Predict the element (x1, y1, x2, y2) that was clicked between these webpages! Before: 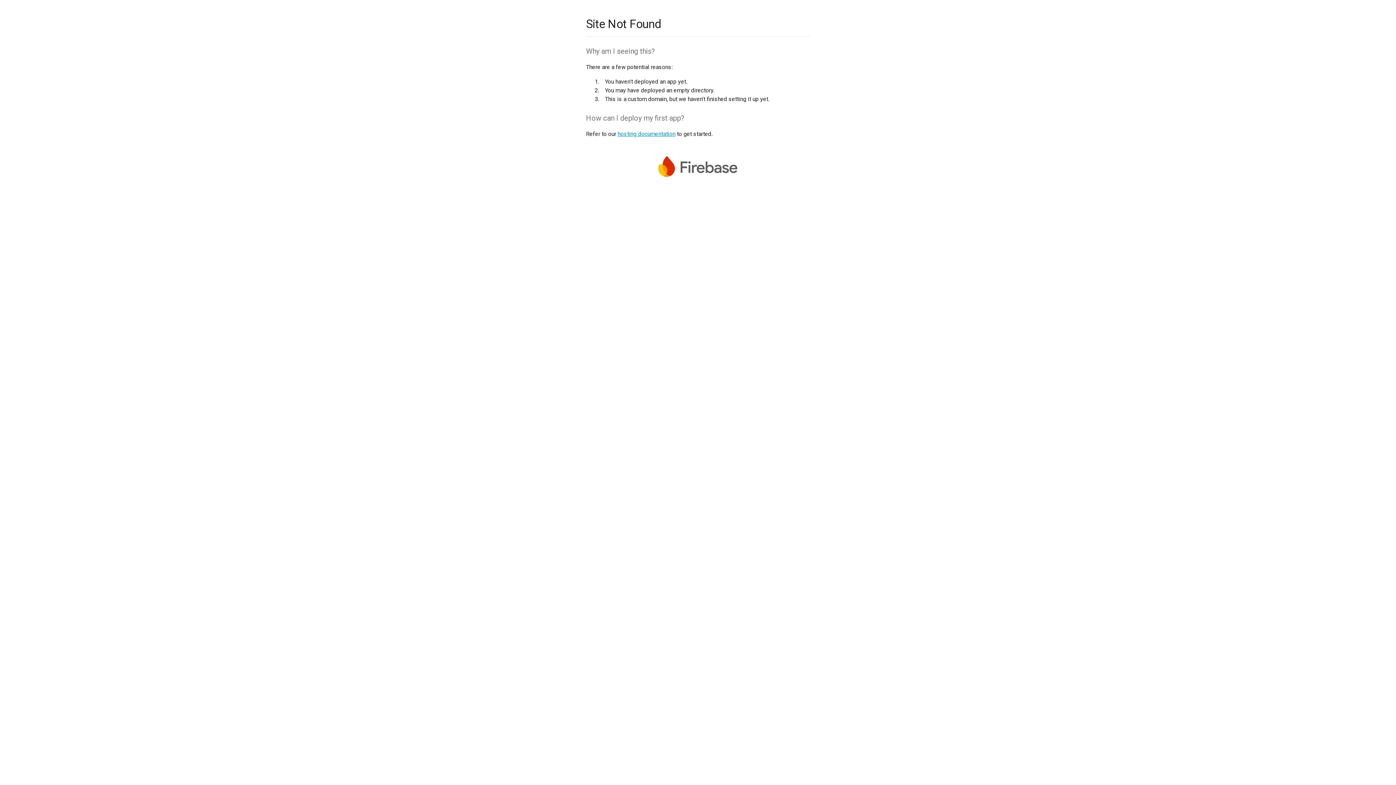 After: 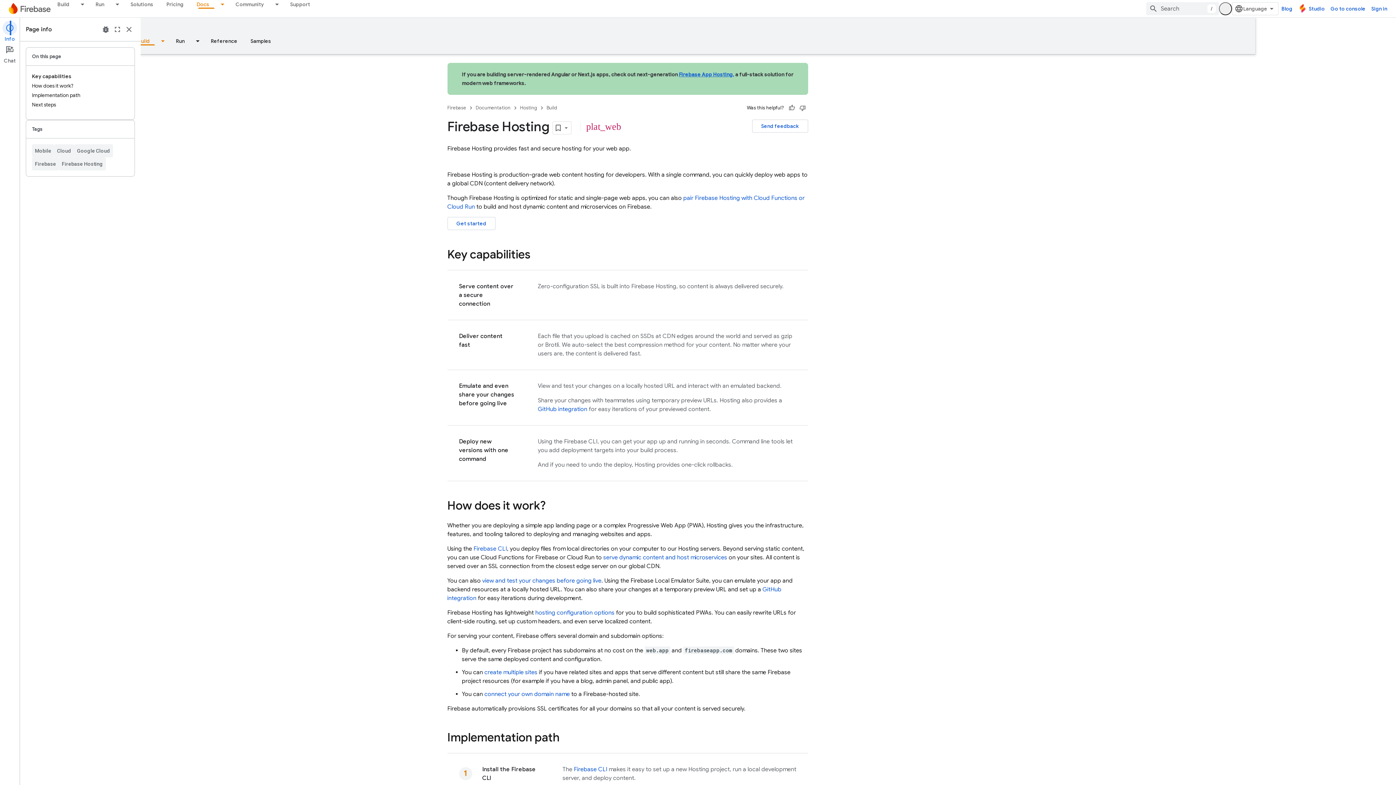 Action: label: hosting documentation bbox: (617, 130, 675, 137)